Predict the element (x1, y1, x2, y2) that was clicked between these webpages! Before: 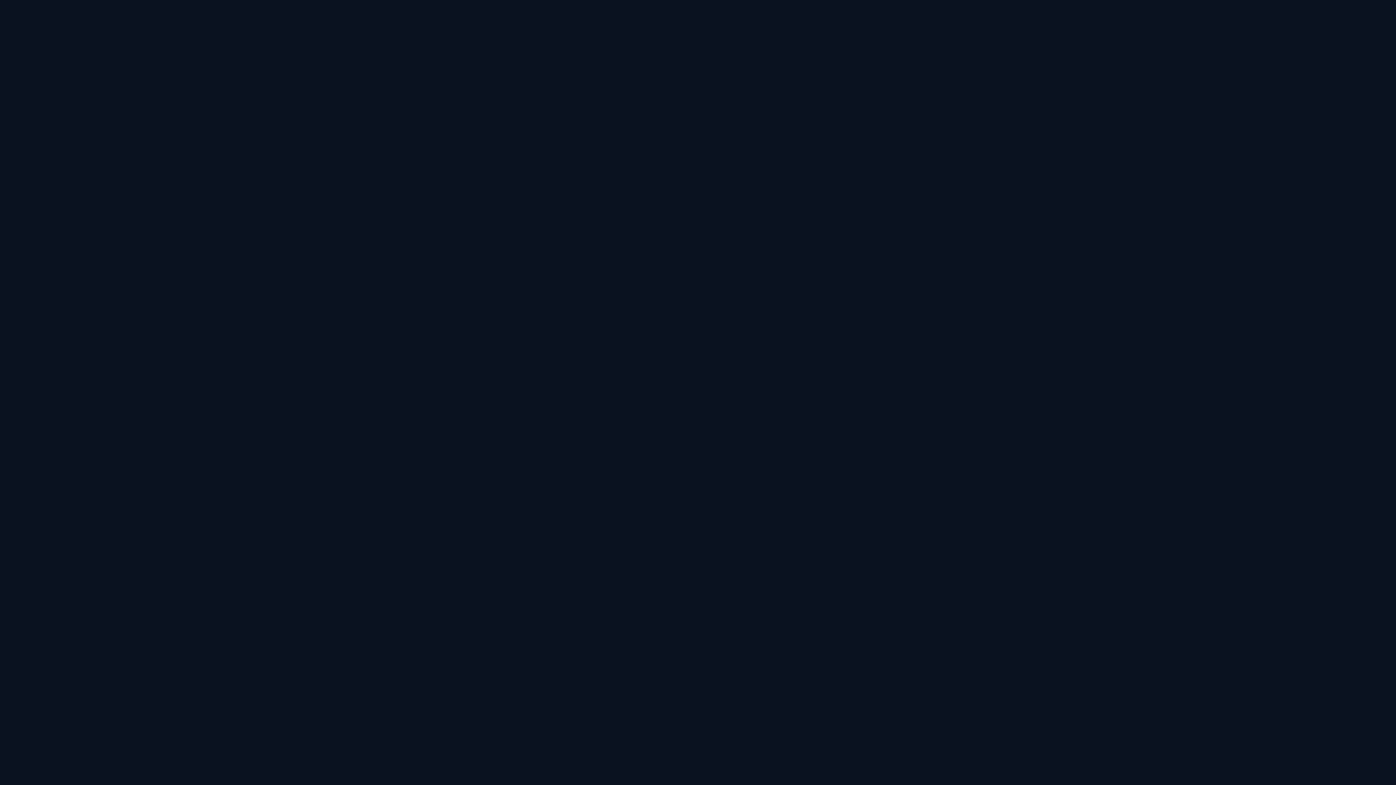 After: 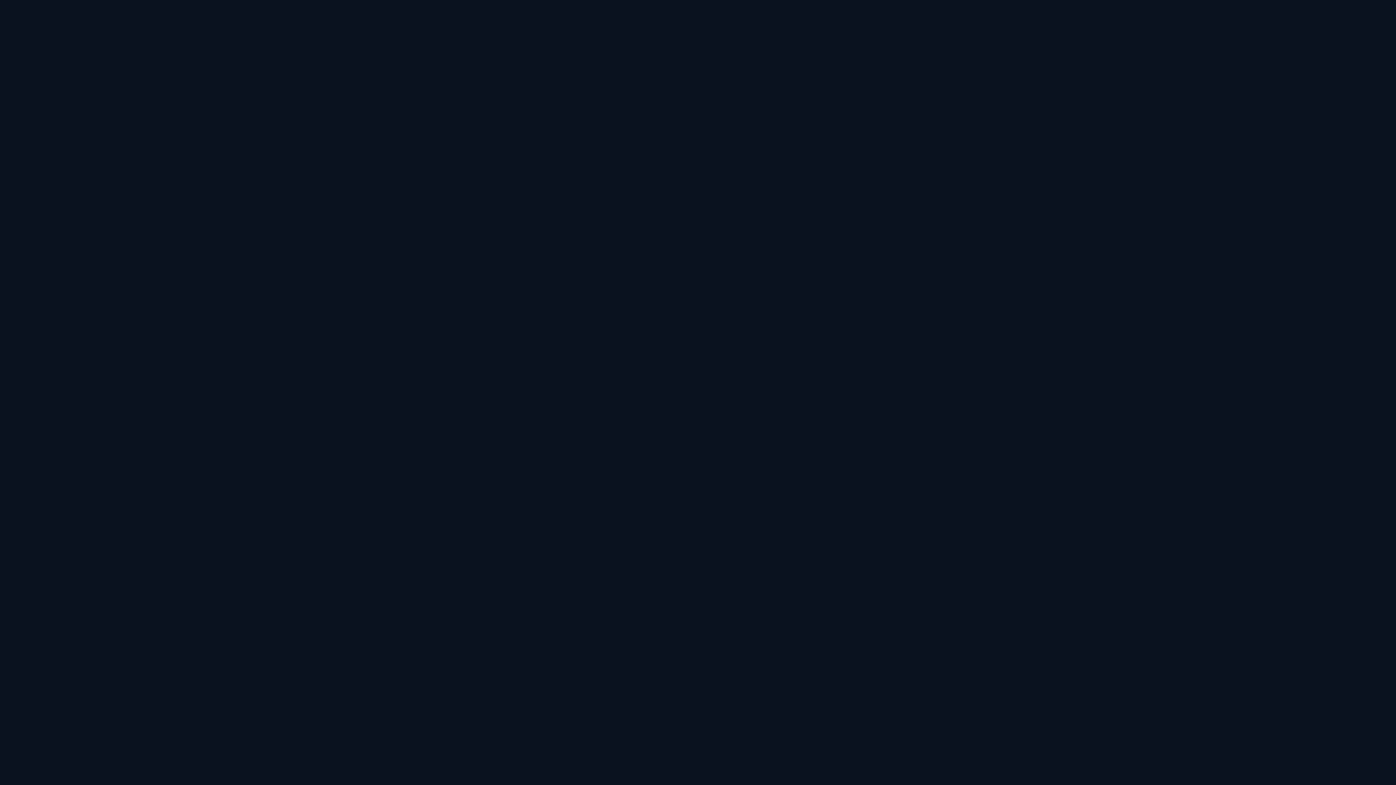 Action: bbox: (748, 201, 826, 219) label: Massage Services